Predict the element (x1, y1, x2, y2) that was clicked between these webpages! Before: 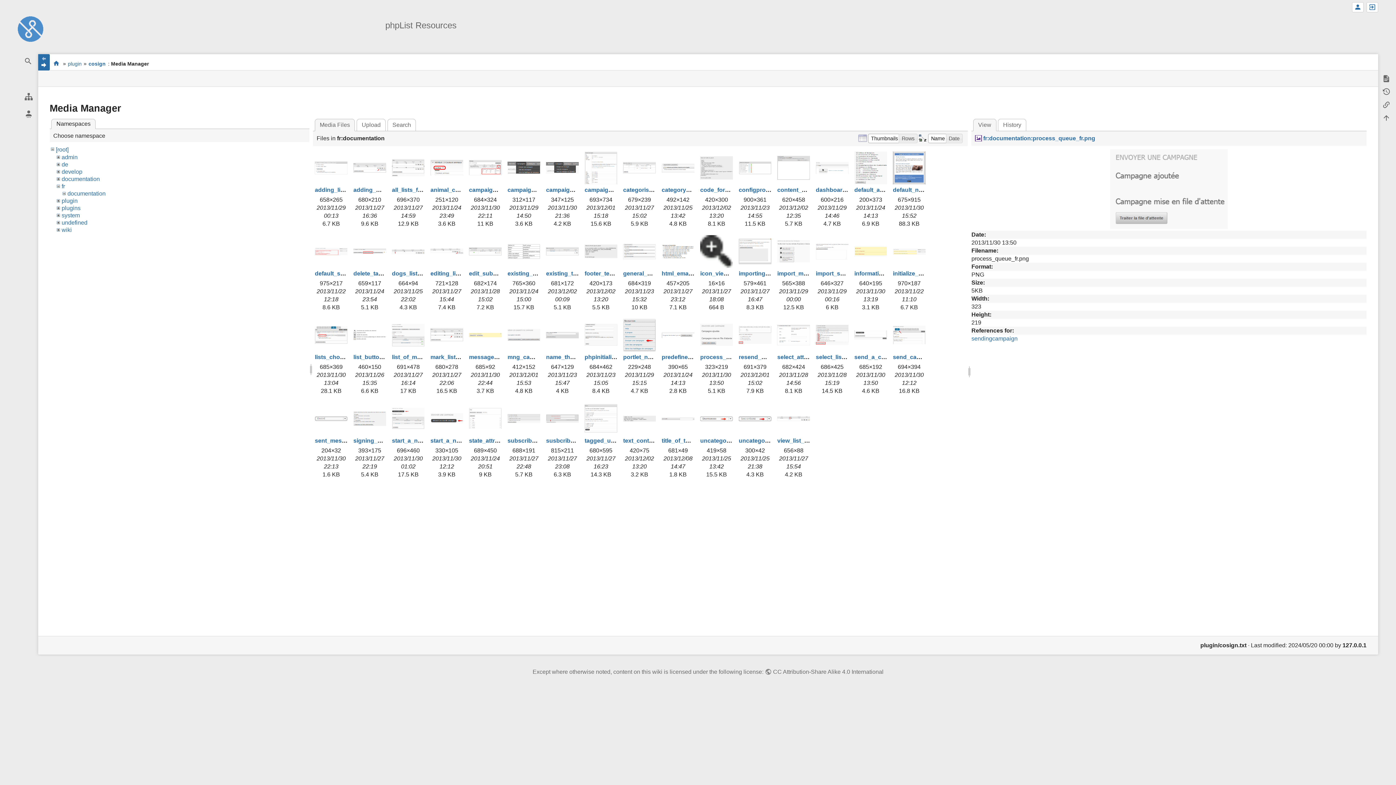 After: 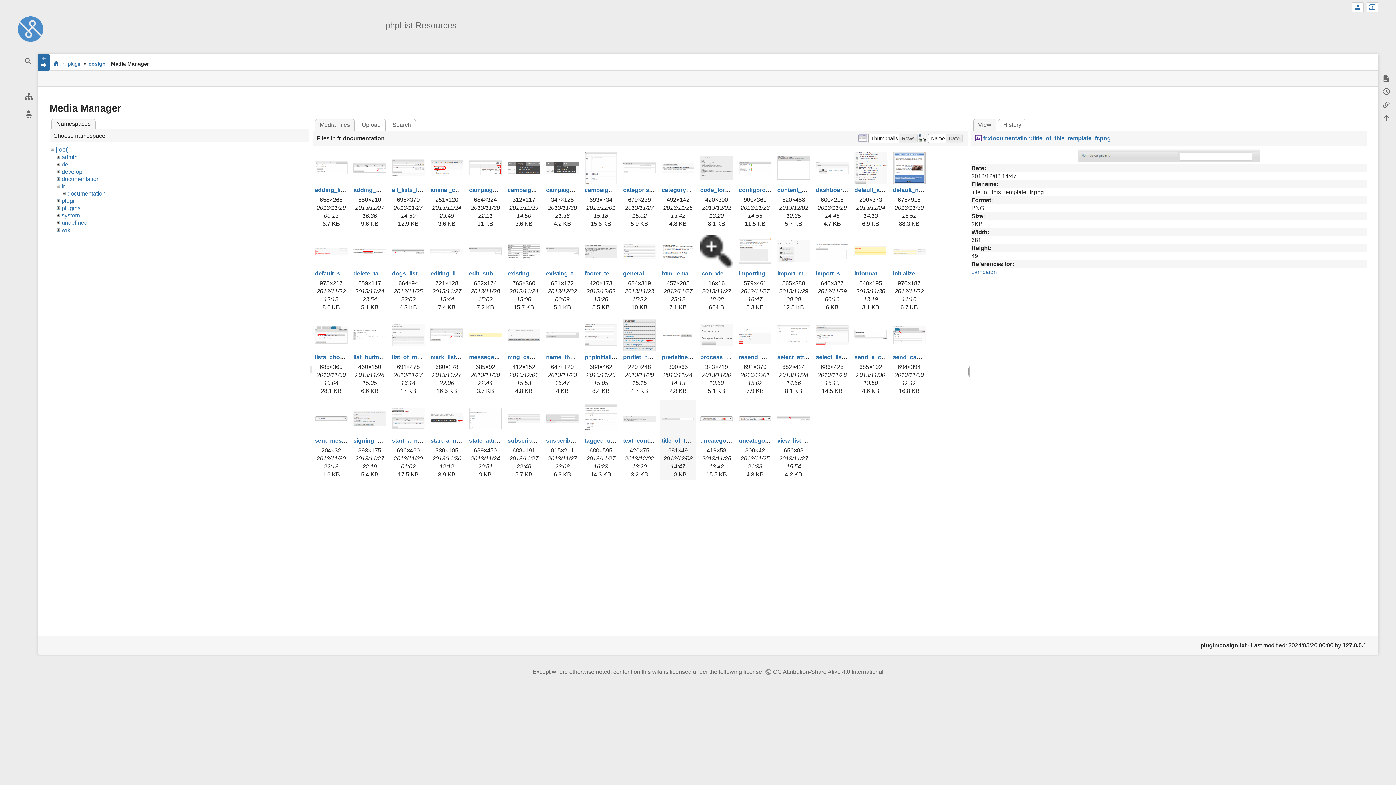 Action: bbox: (661, 402, 694, 435)